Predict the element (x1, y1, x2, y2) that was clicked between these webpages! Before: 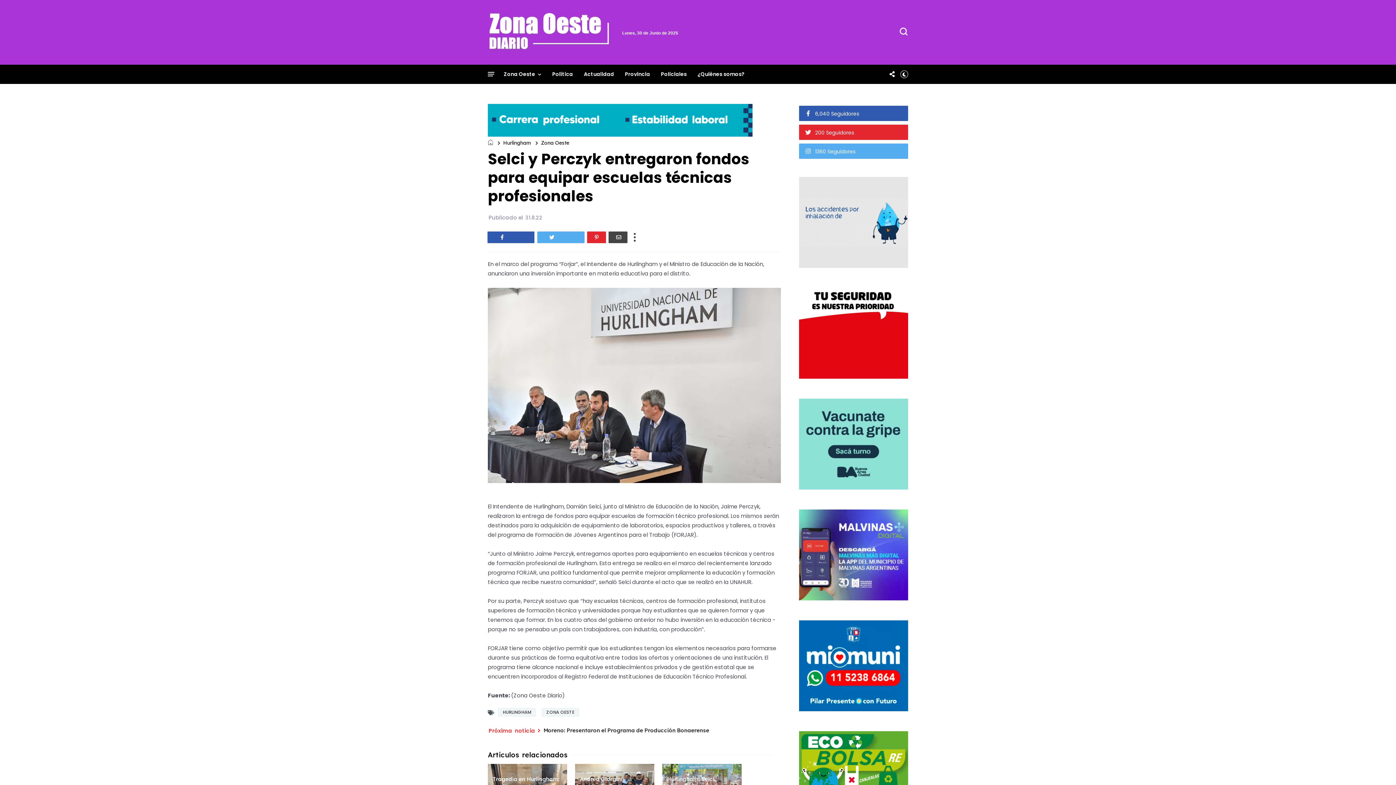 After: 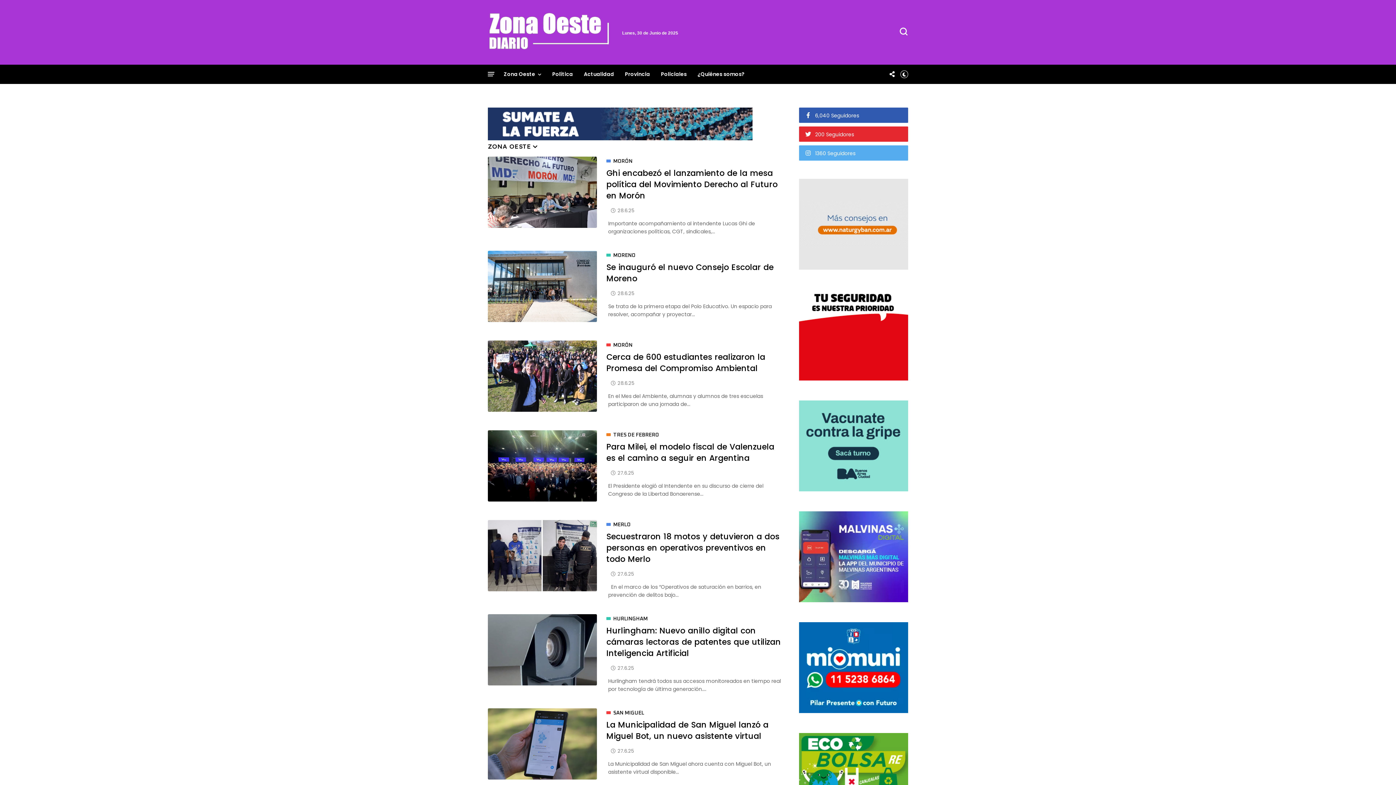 Action: bbox: (504, 70, 541, 84) label: Zona Oeste